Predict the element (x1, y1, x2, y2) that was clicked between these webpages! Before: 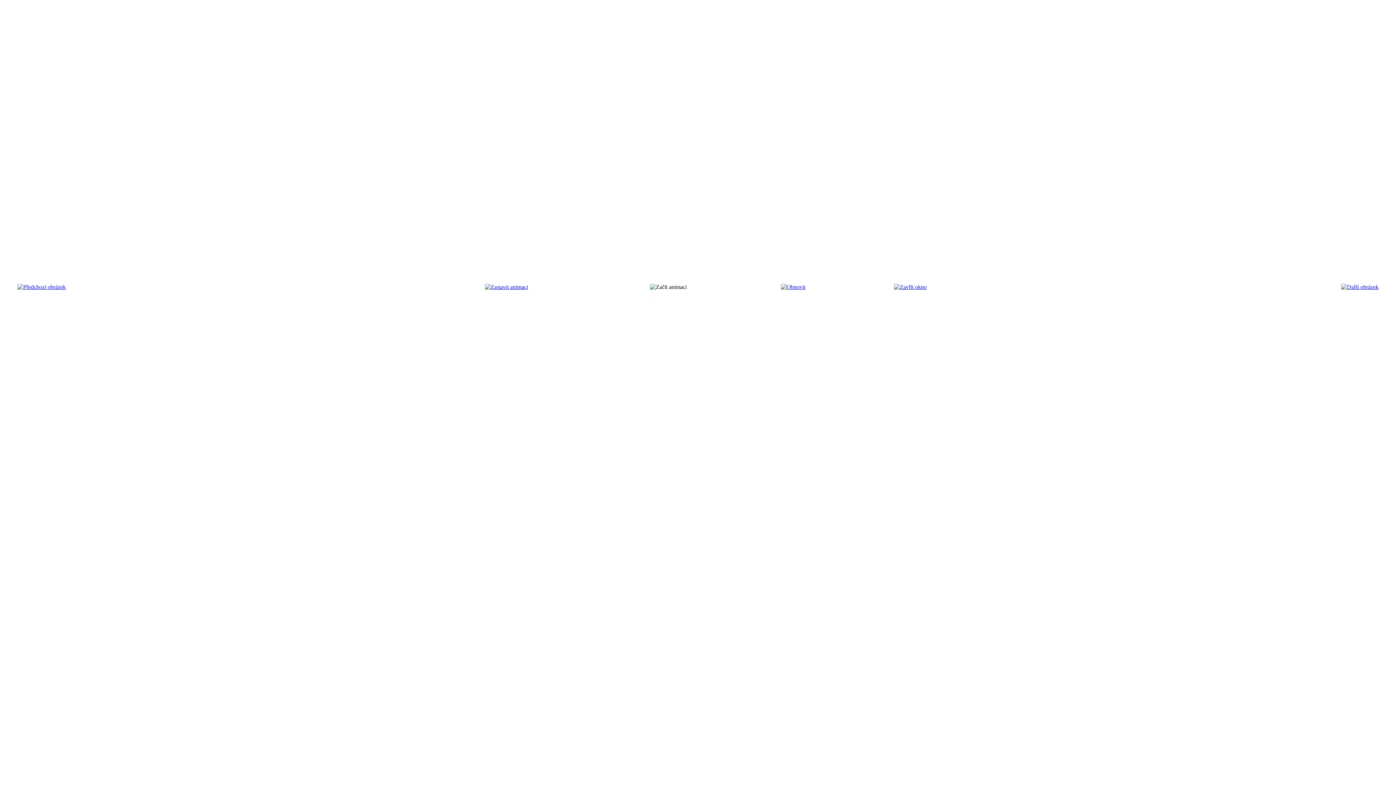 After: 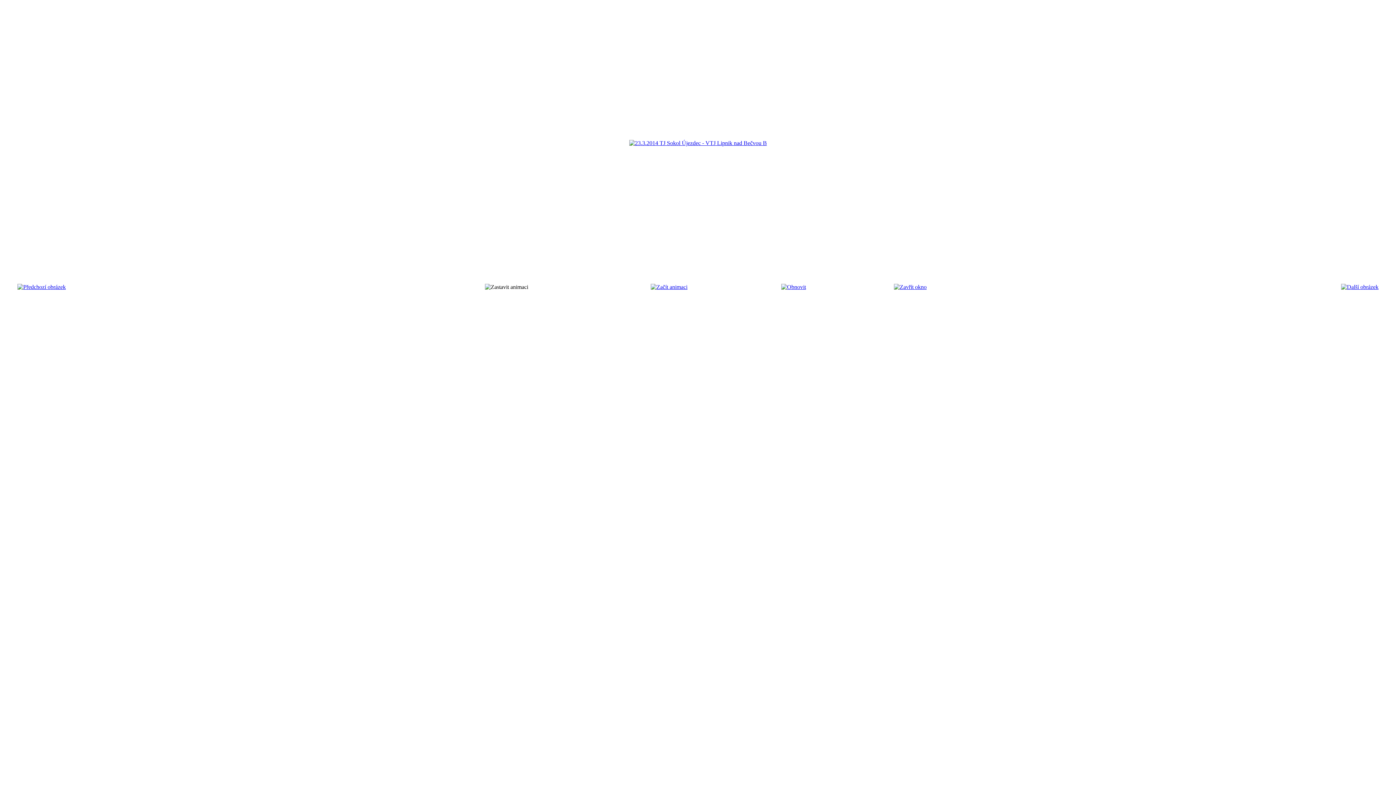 Action: bbox: (780, 284, 805, 290)